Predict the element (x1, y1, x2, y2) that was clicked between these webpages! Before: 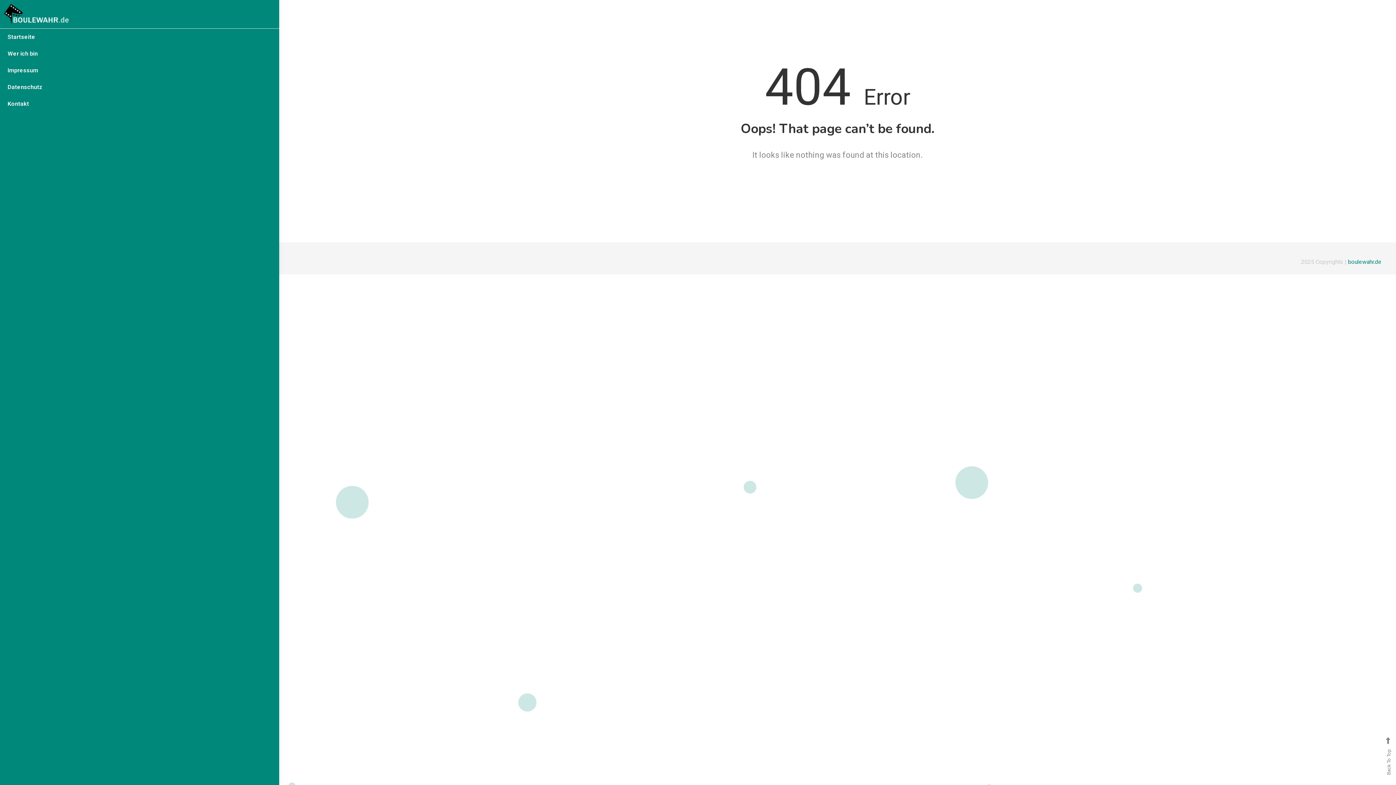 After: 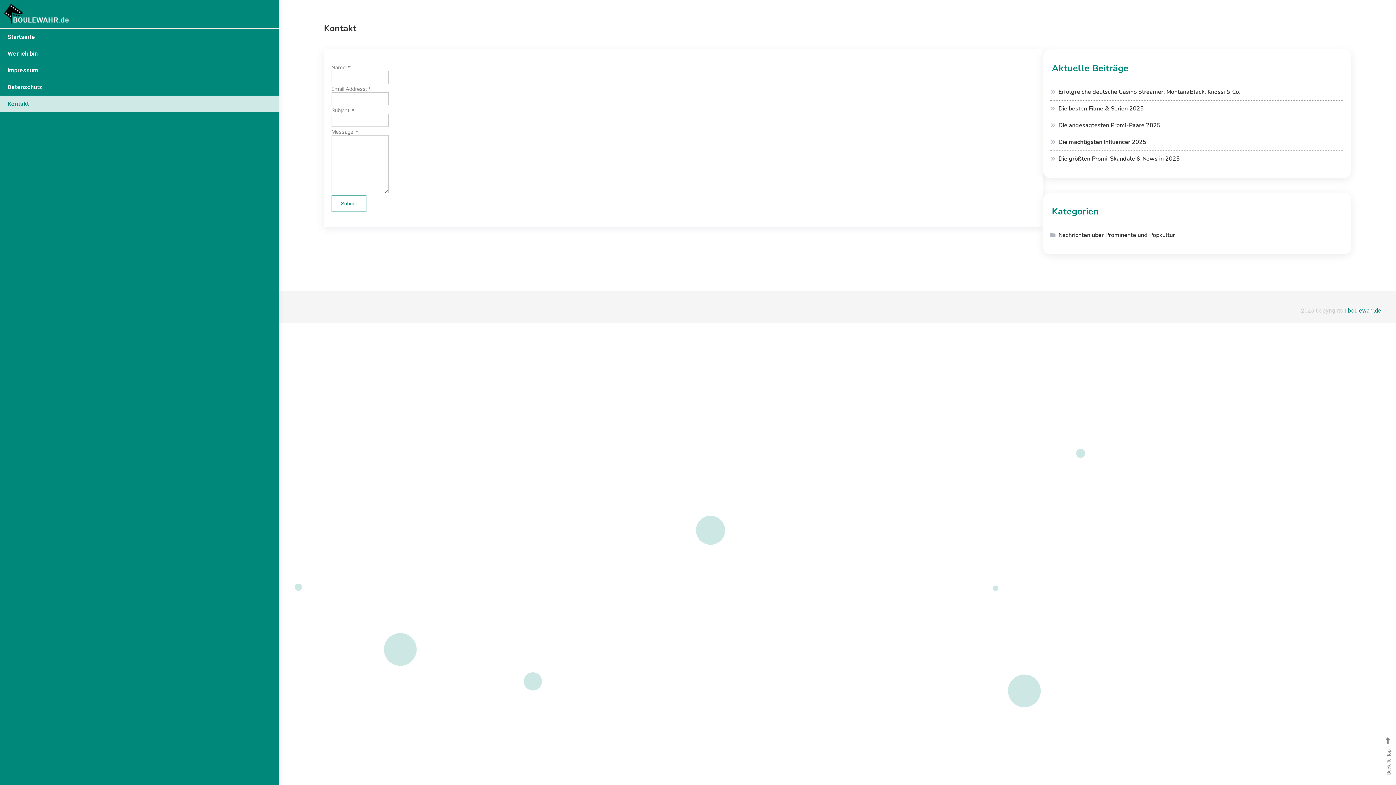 Action: label: Kontakt bbox: (0, 95, 279, 112)